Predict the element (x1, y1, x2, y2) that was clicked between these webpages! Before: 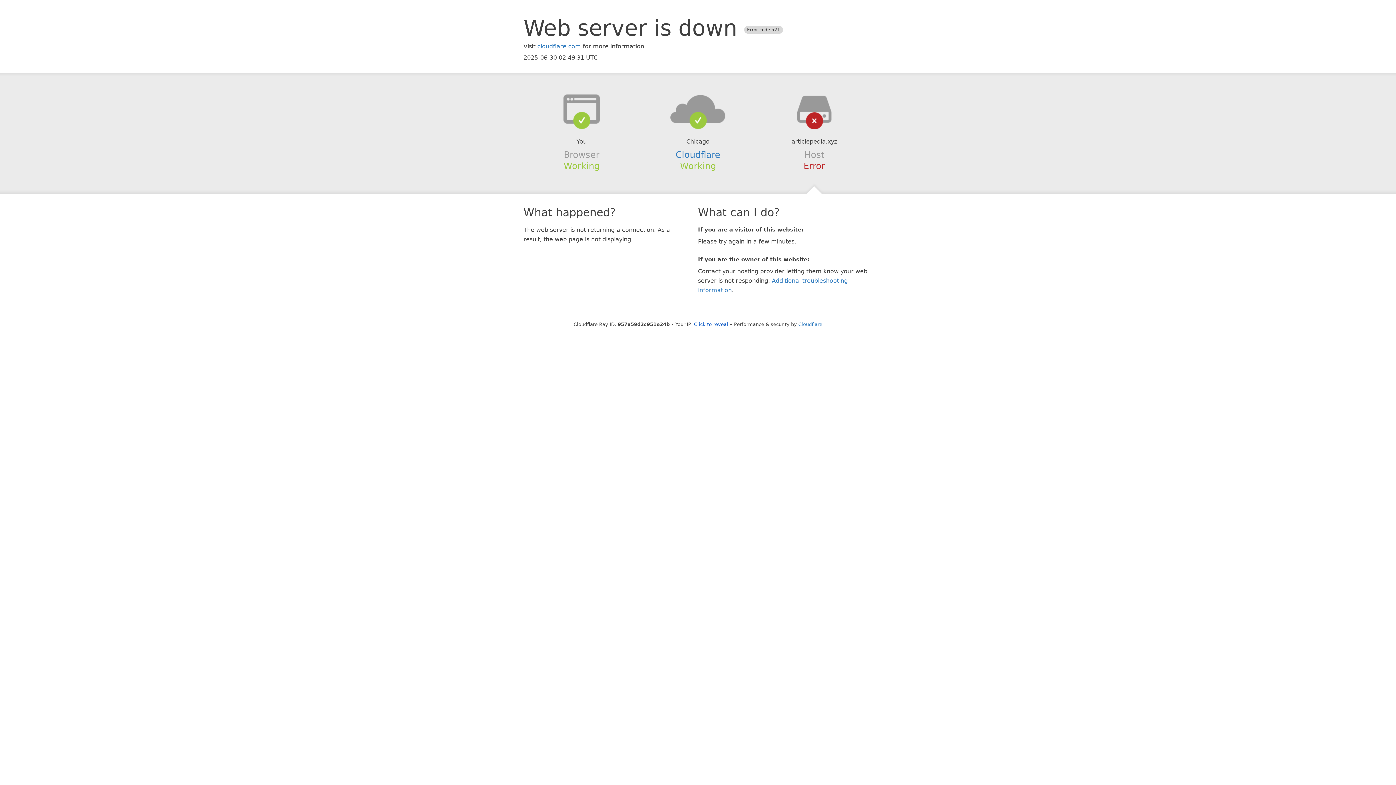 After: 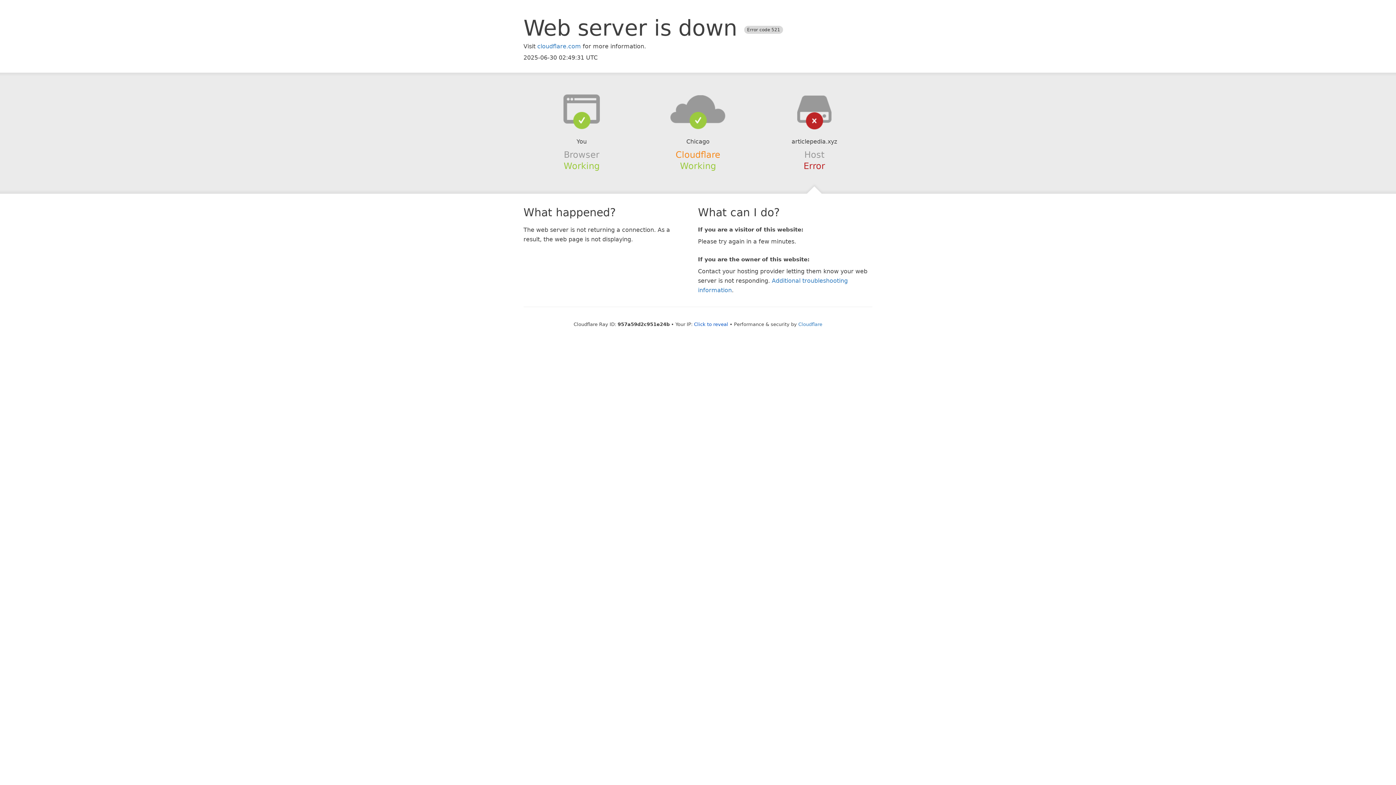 Action: bbox: (675, 149, 720, 159) label: Cloudflare